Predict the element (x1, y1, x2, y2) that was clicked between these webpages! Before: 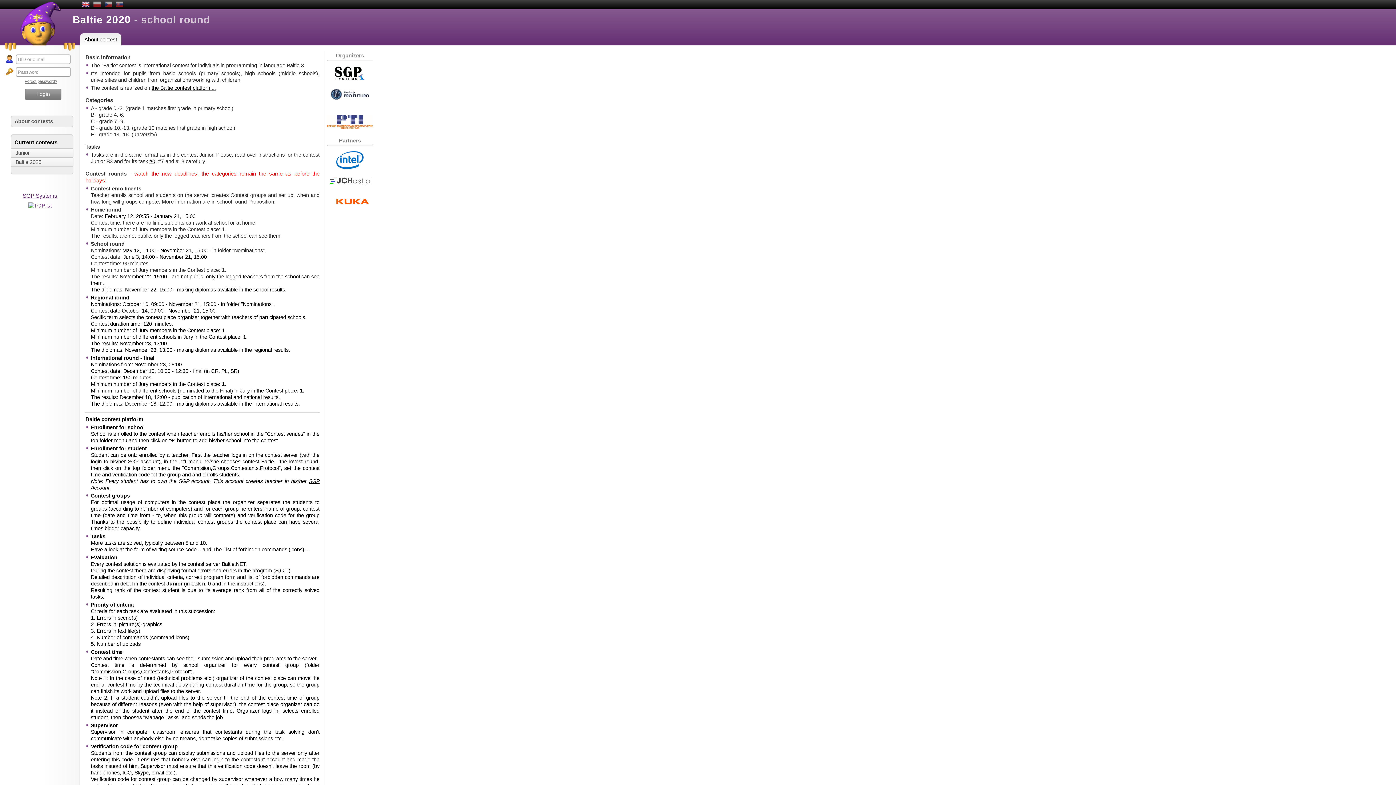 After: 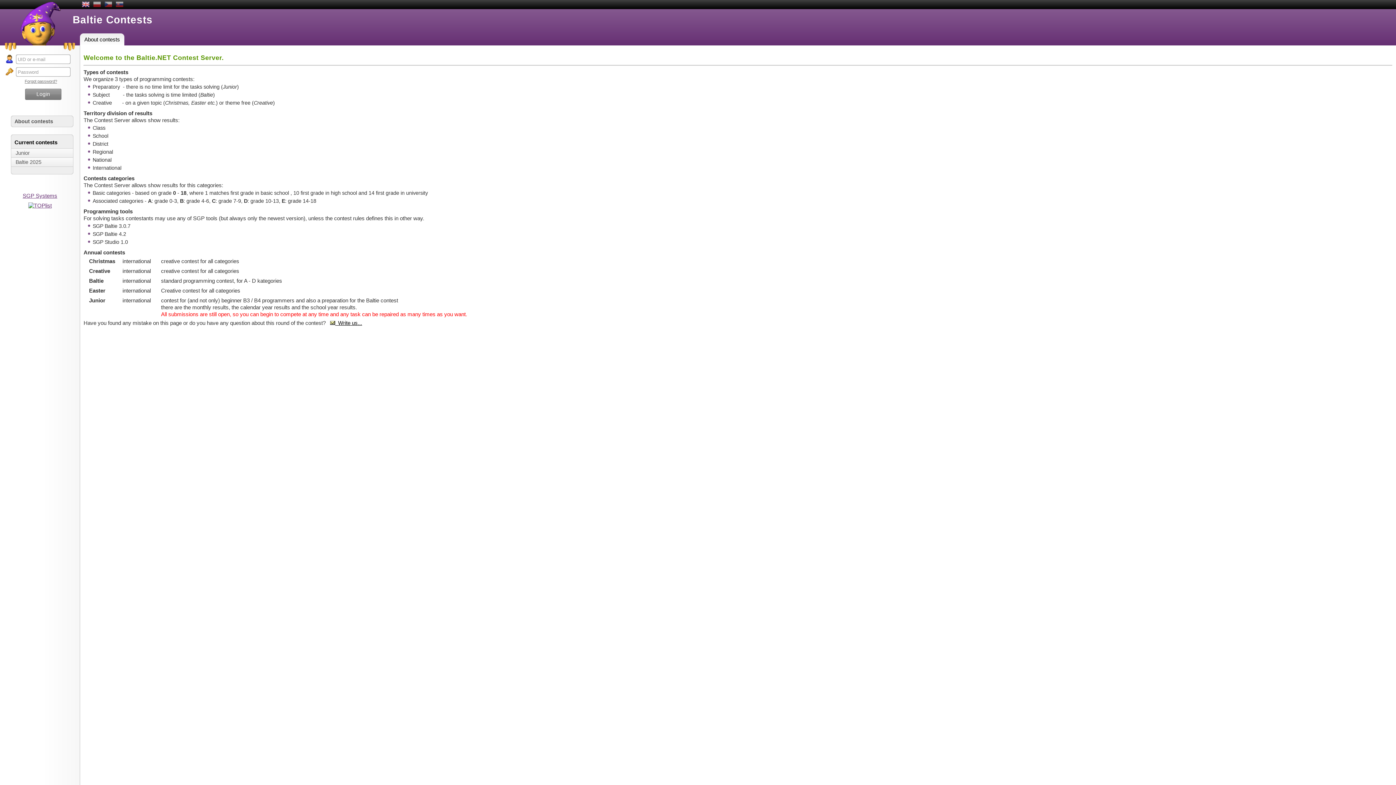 Action: label: About contests bbox: (14, 118, 73, 124)